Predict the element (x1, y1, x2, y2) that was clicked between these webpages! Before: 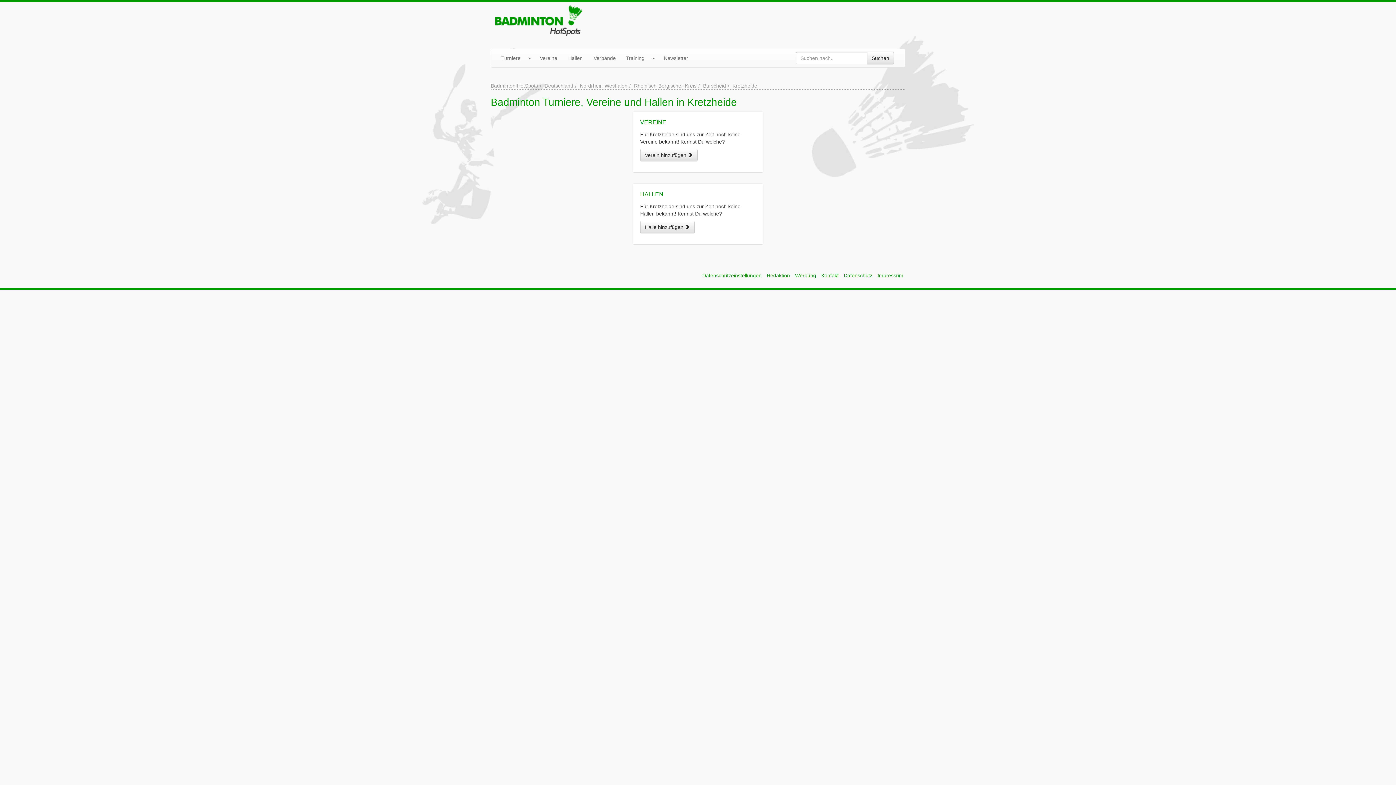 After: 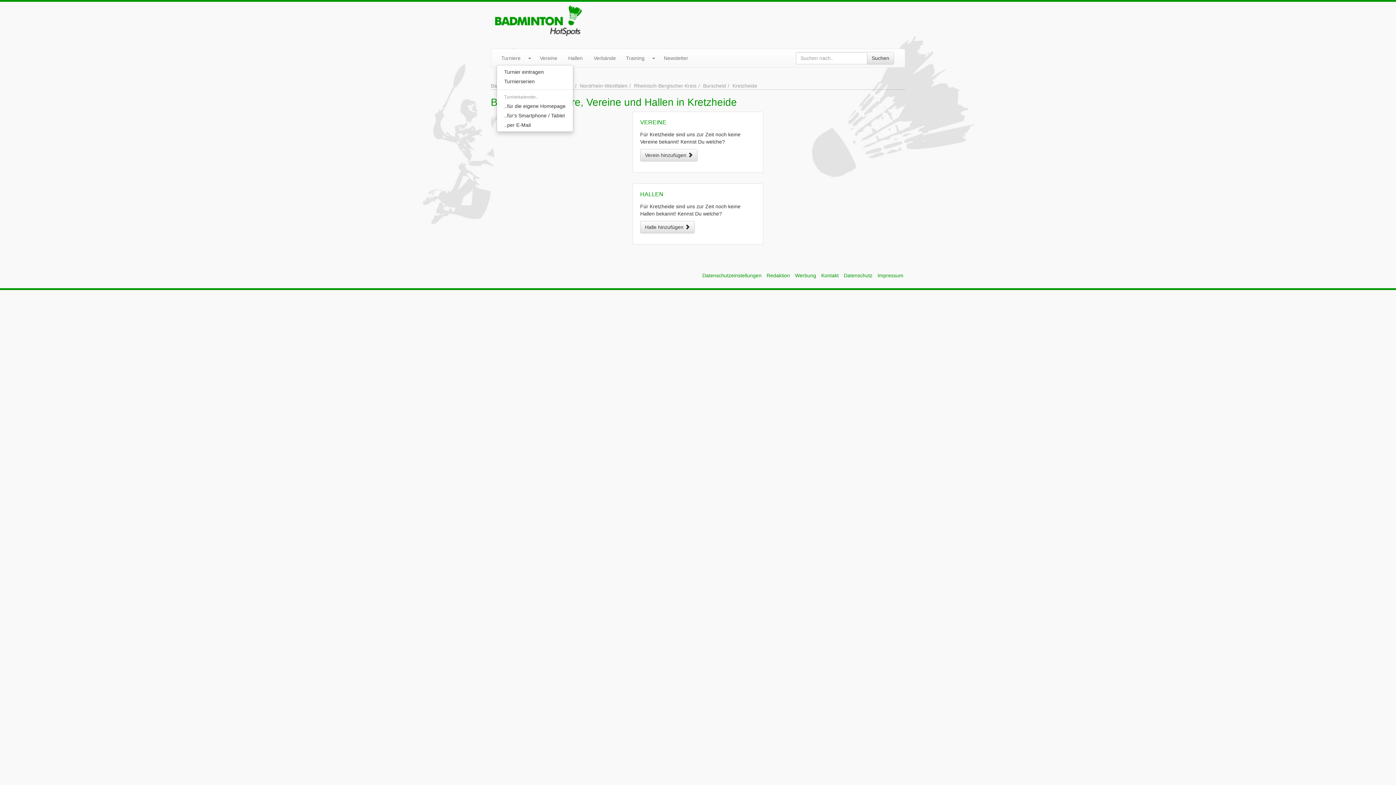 Action: bbox: (525, 52, 534, 64)